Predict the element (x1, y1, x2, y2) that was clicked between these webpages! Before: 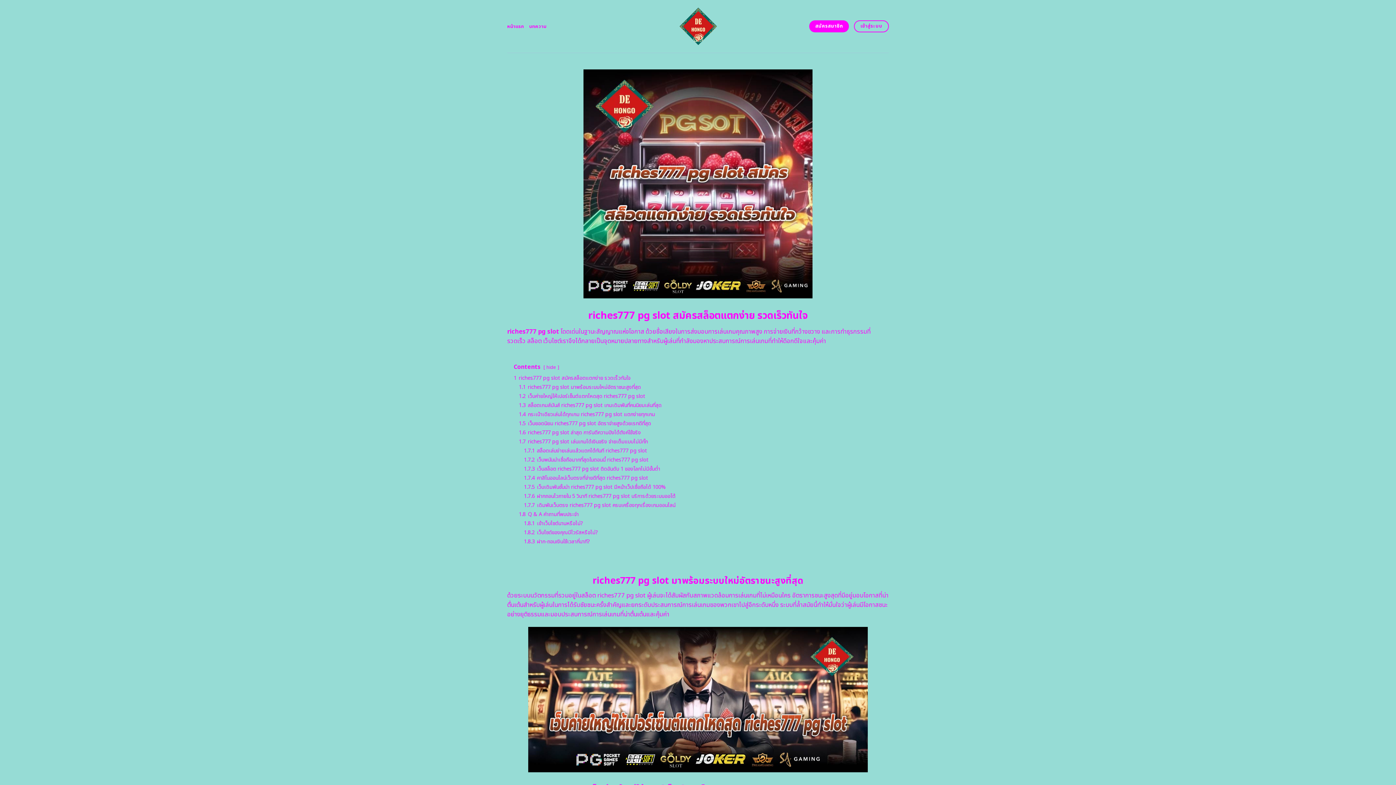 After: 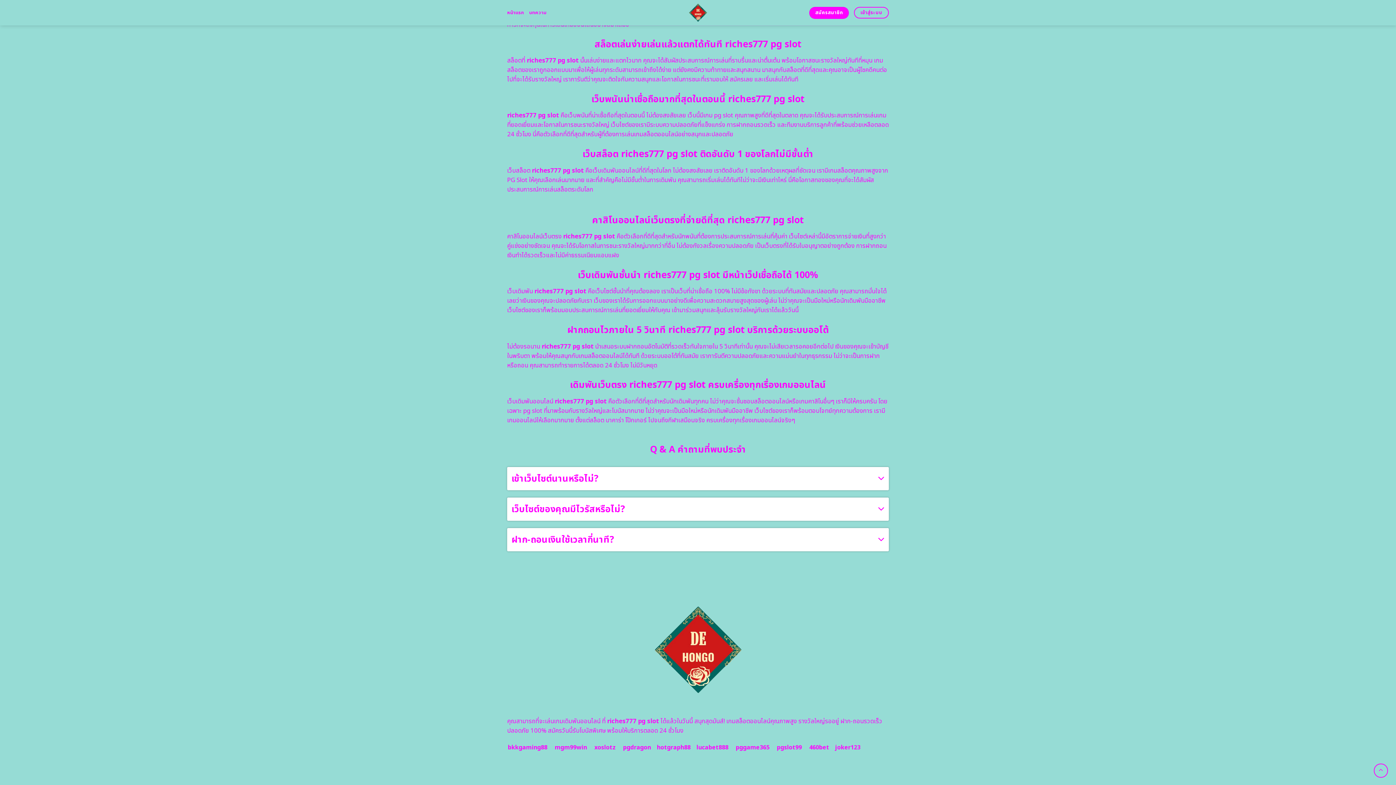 Action: bbox: (524, 528, 598, 536) label: 1.8.2 เว็บไซต์ของคุณมีไวรัสหรือไม่?